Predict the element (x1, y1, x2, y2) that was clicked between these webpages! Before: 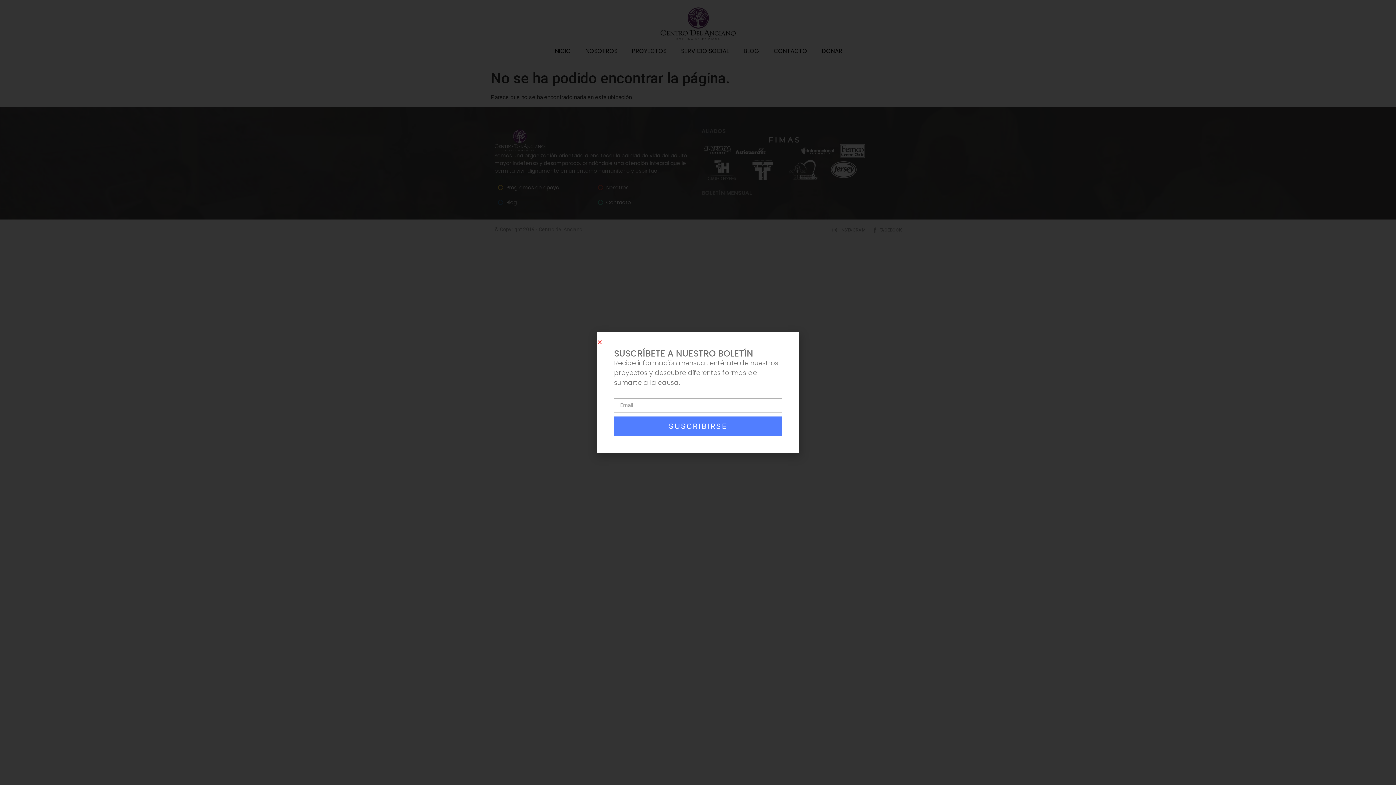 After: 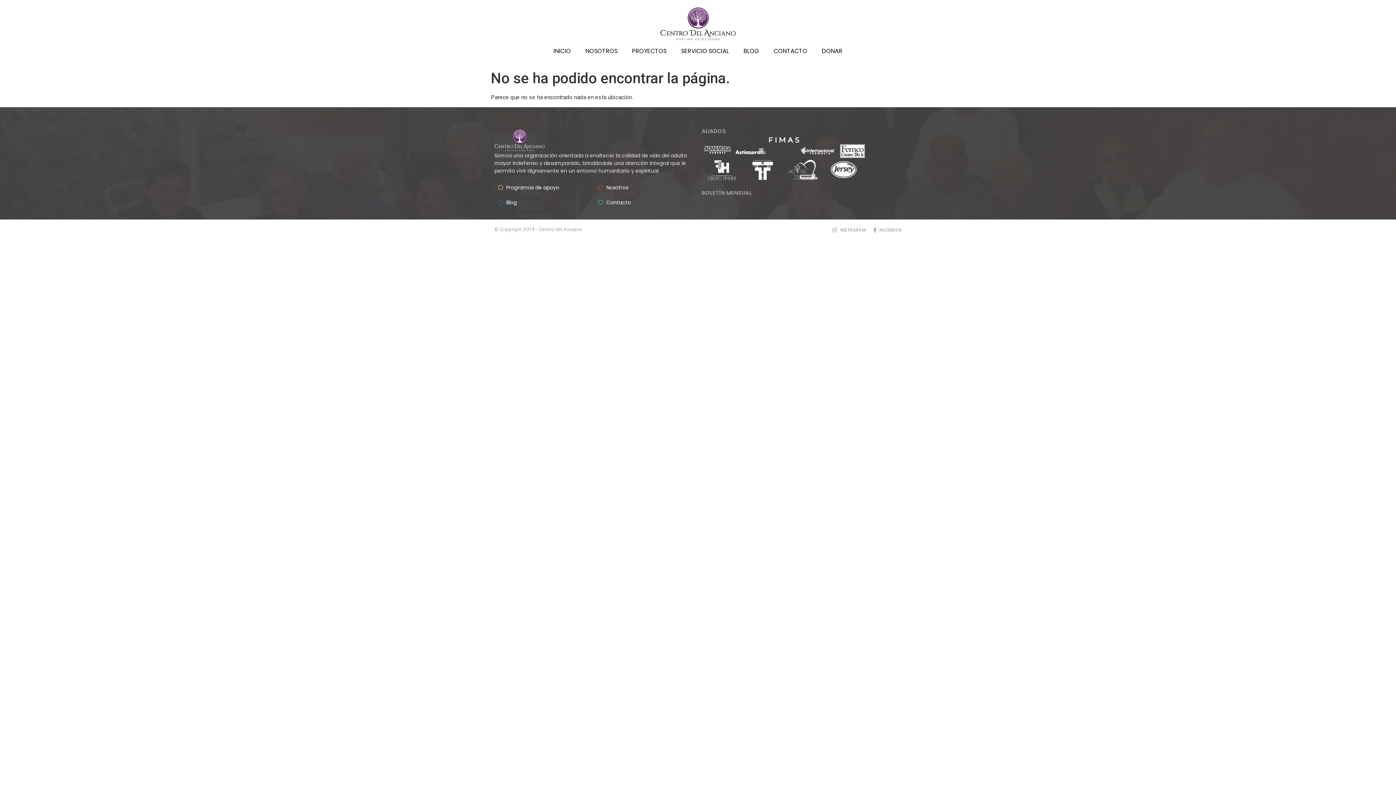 Action: bbox: (597, 240, 799, 246) label: Close